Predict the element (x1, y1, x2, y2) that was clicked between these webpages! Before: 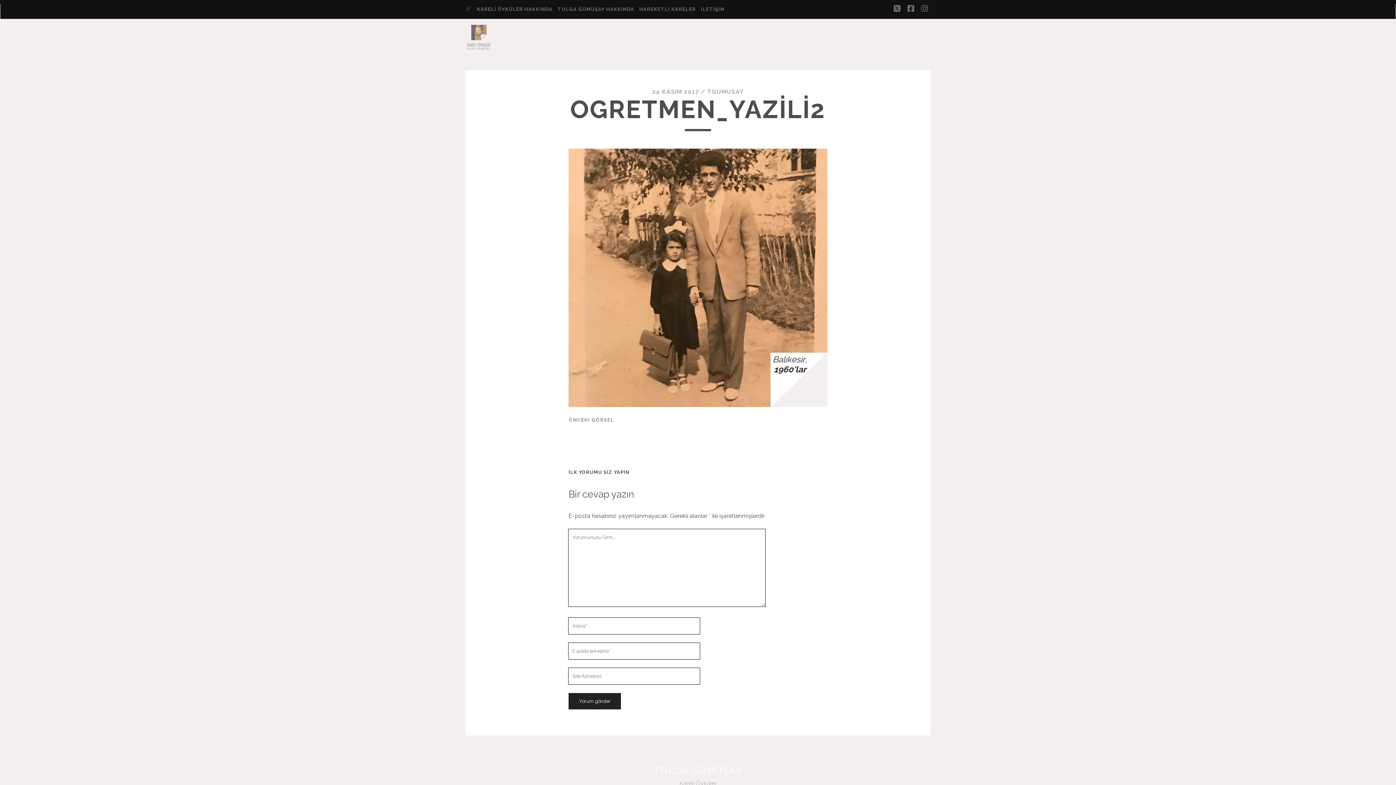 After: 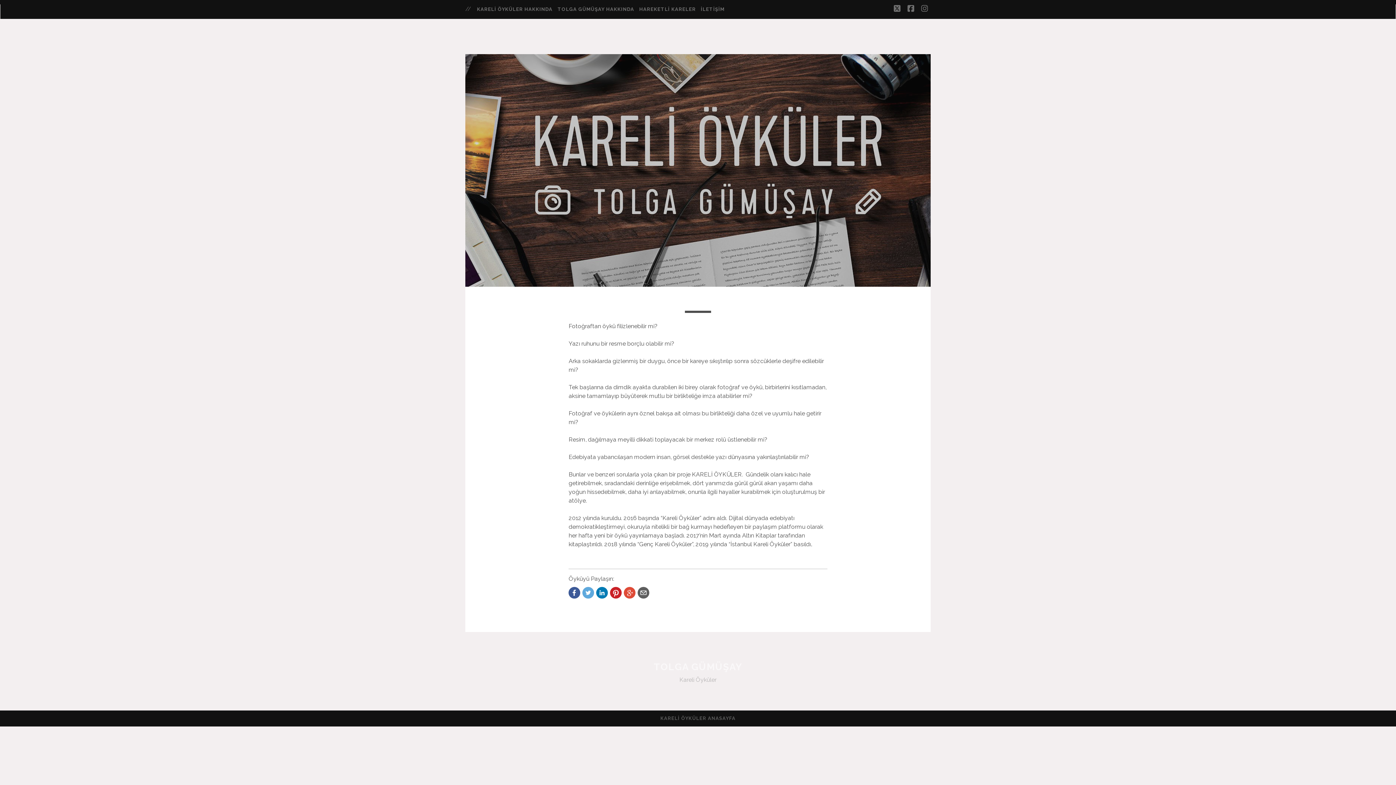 Action: bbox: (477, 5, 552, 13) label: KARELİ ÖYKÜLER HAKKINDA